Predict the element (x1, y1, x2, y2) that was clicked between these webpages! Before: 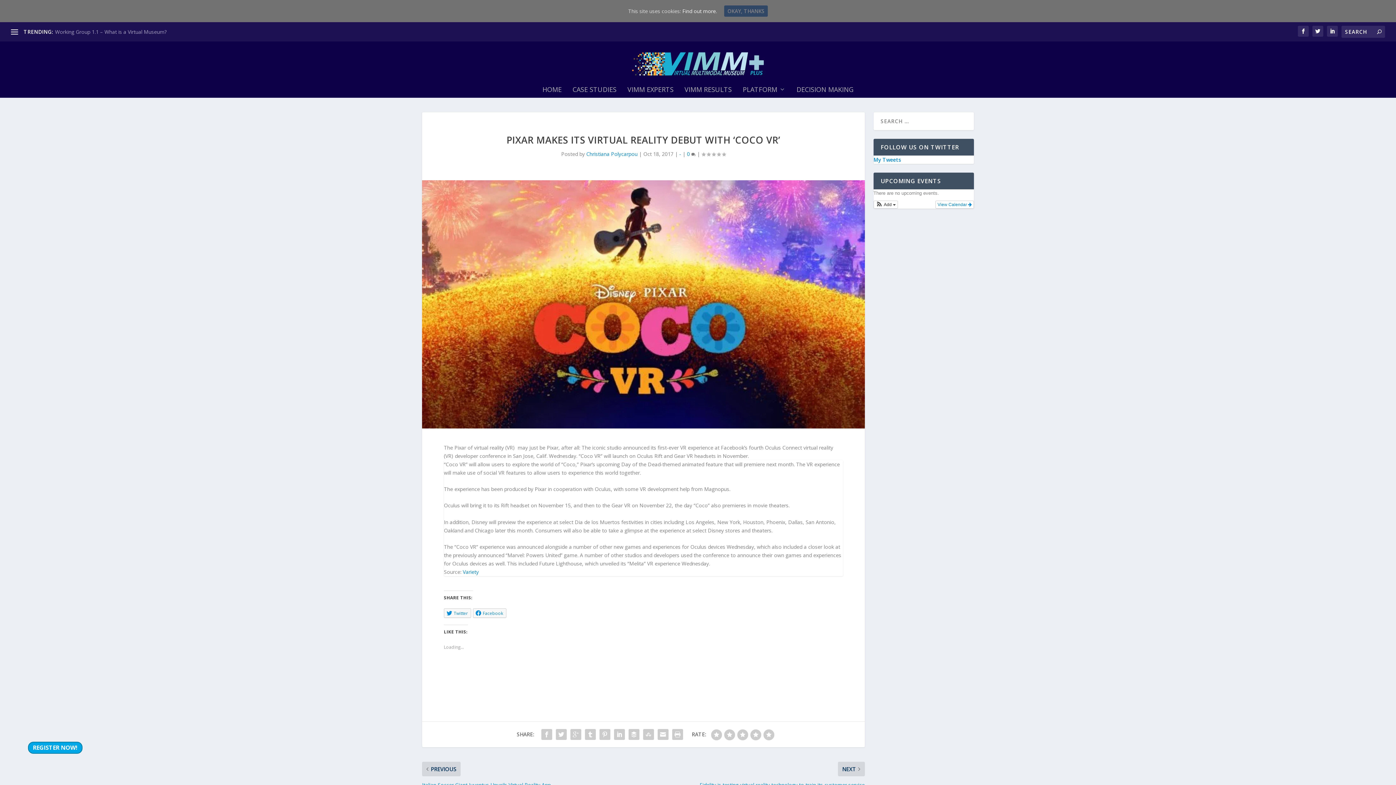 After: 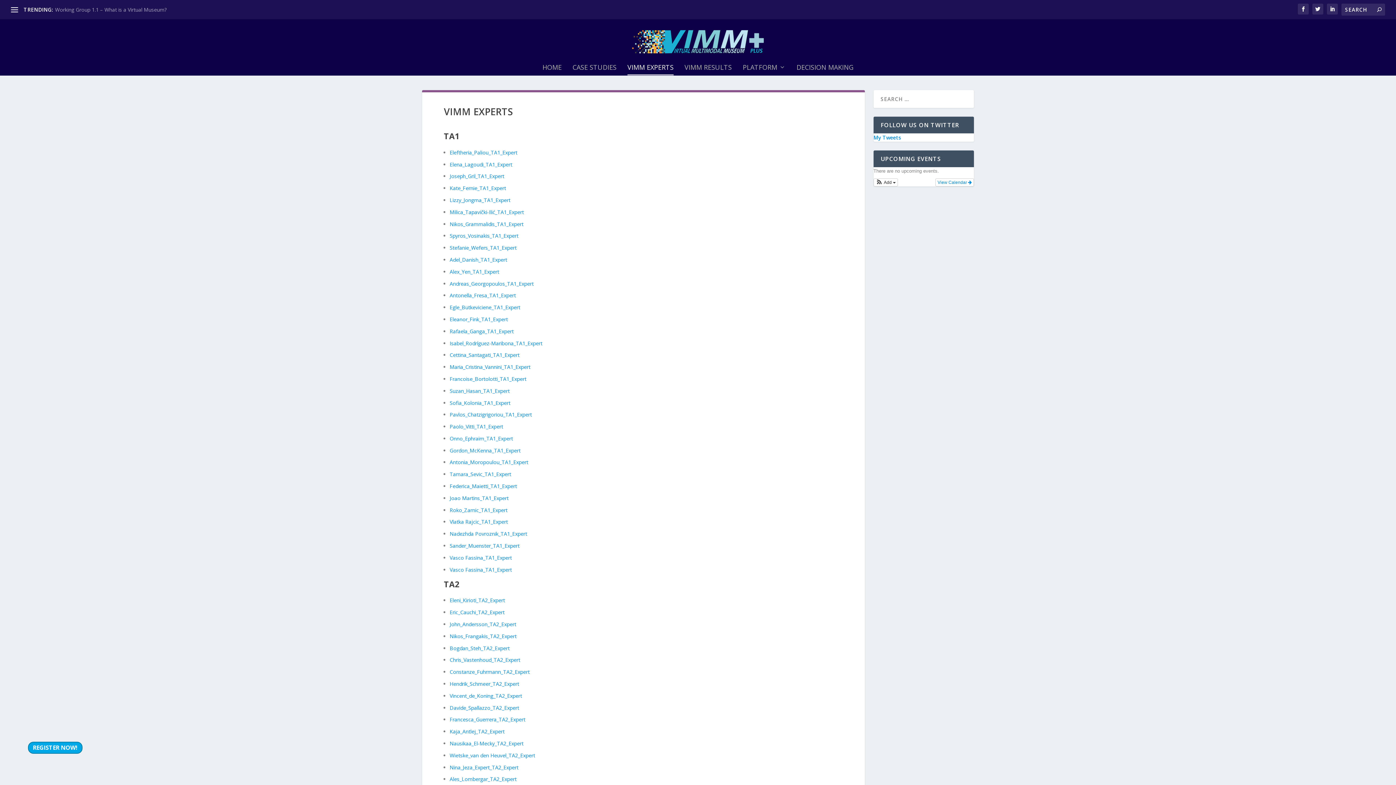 Action: bbox: (627, 86, 673, 97) label: VIMM EXPERTS